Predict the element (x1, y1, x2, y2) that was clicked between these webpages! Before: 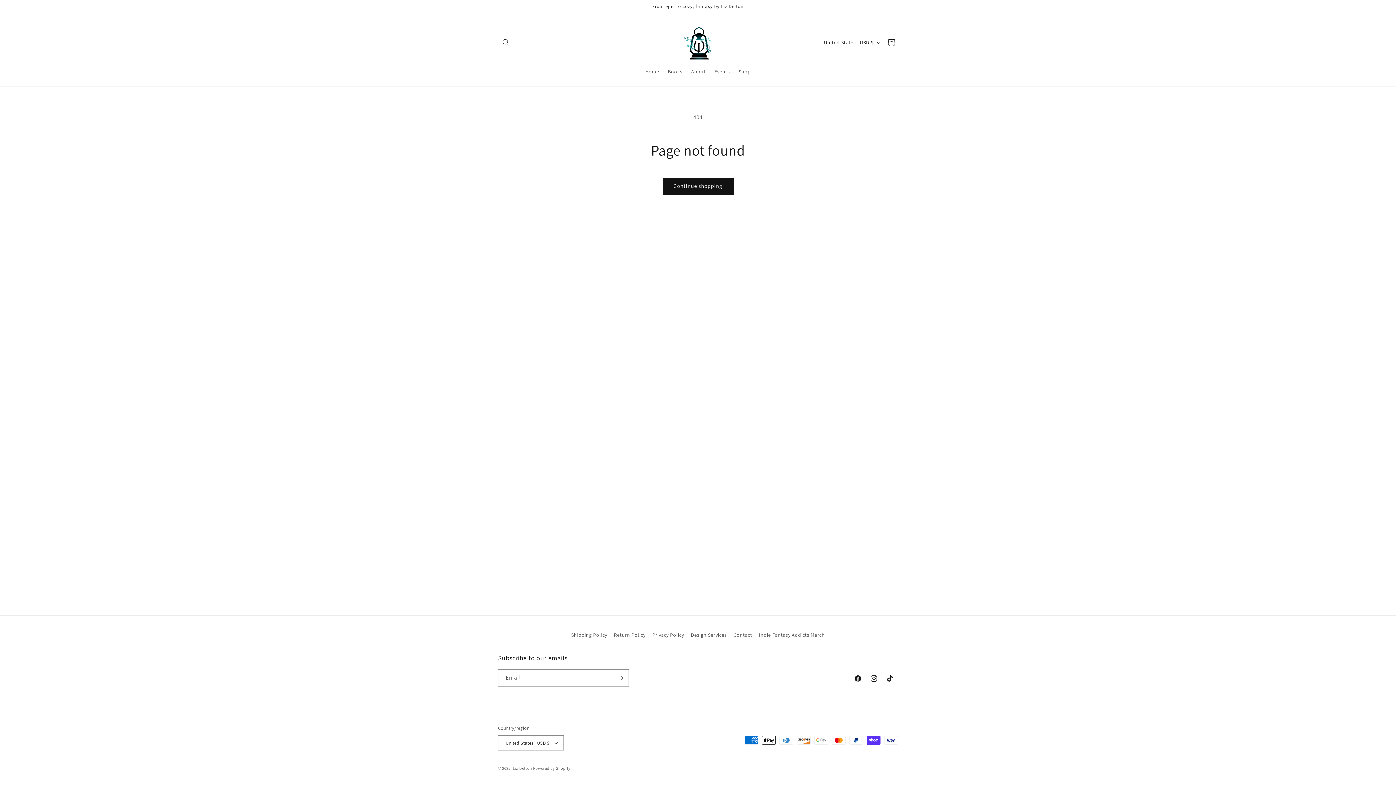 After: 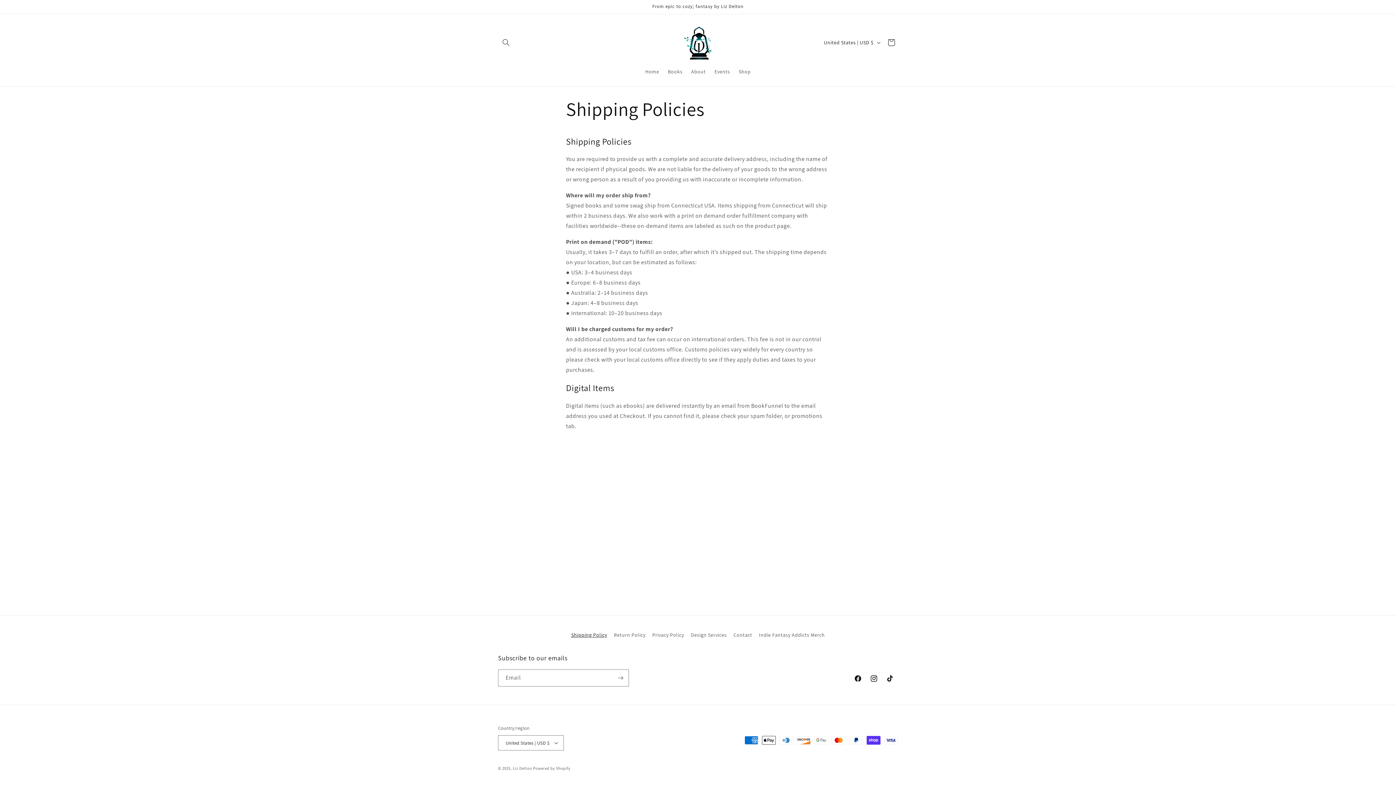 Action: bbox: (571, 630, 607, 641) label: Shipping Policy